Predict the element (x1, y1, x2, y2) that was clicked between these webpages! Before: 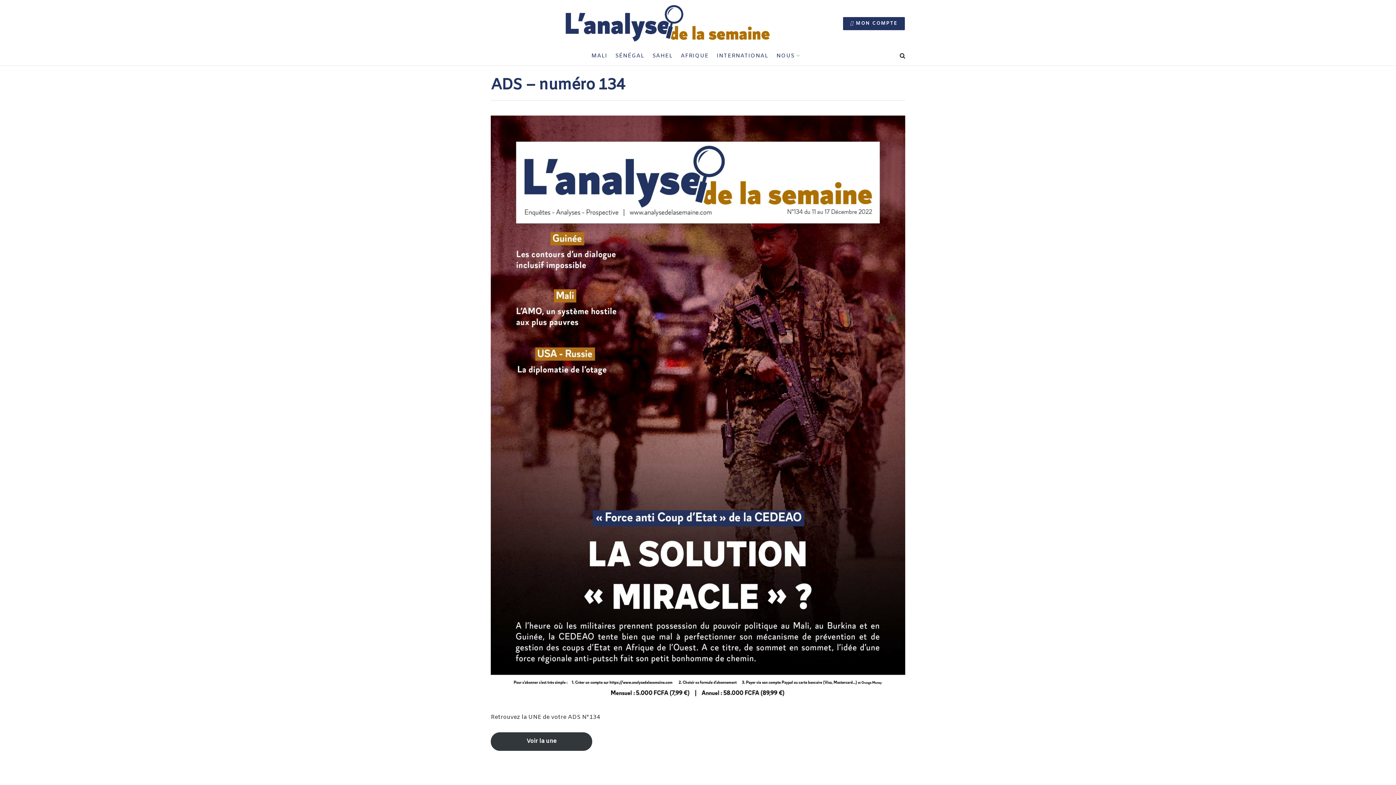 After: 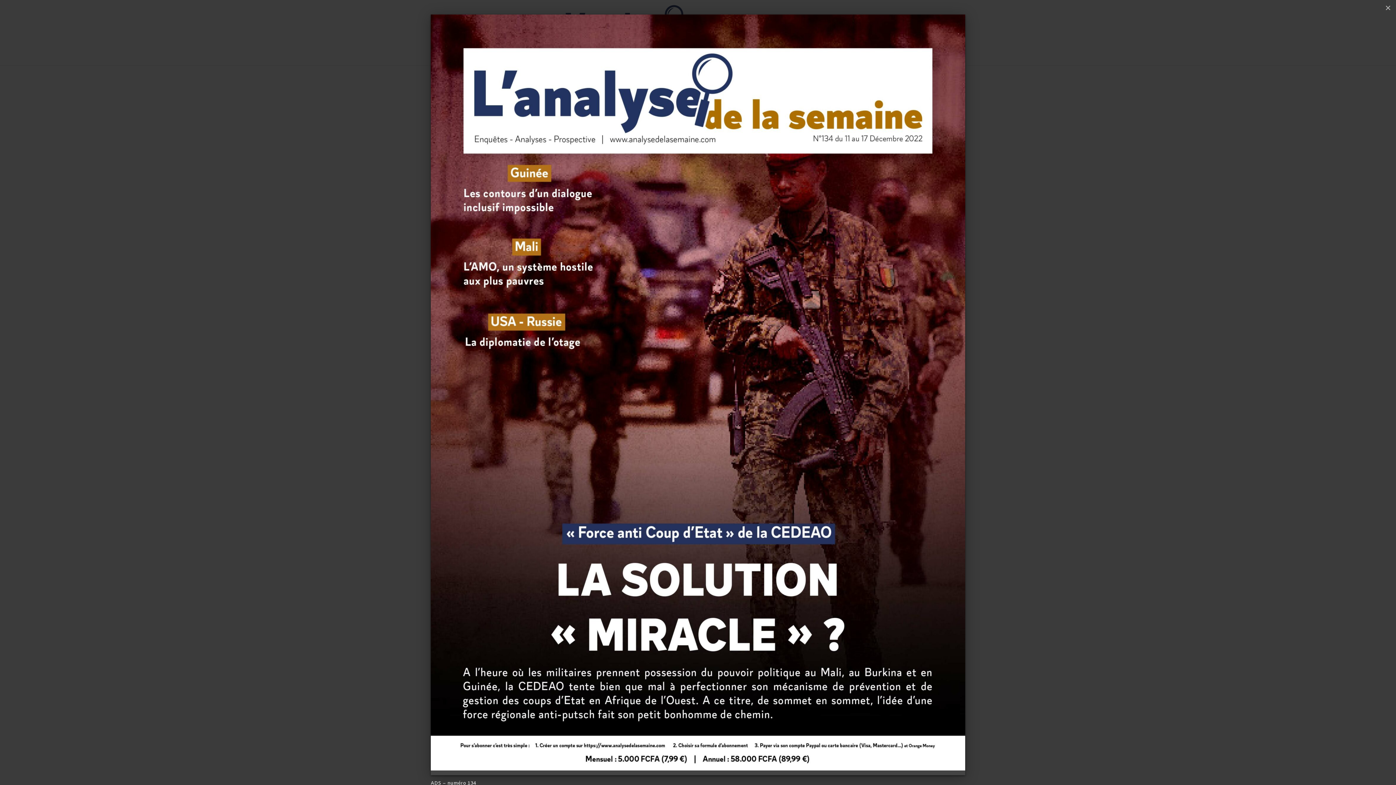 Action: bbox: (490, 115, 905, 702)